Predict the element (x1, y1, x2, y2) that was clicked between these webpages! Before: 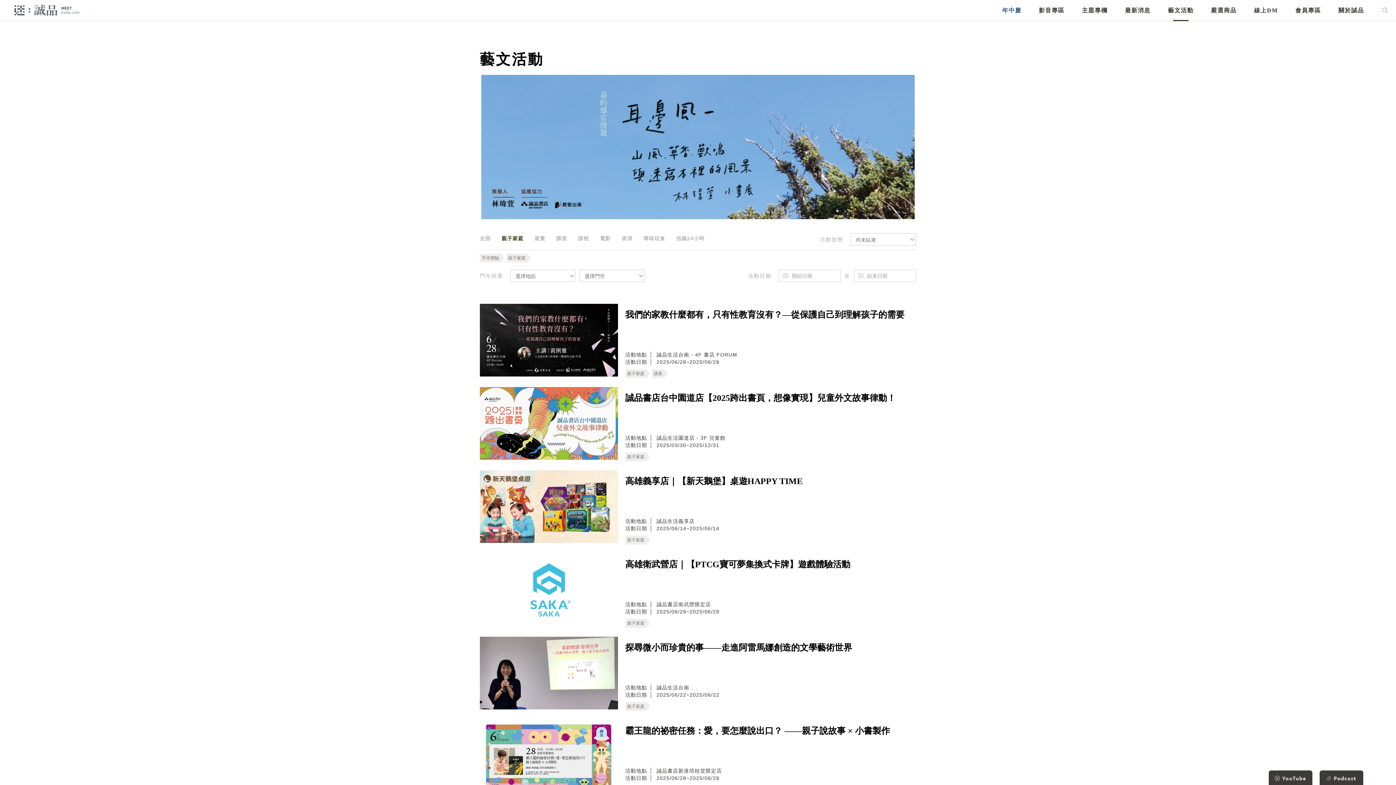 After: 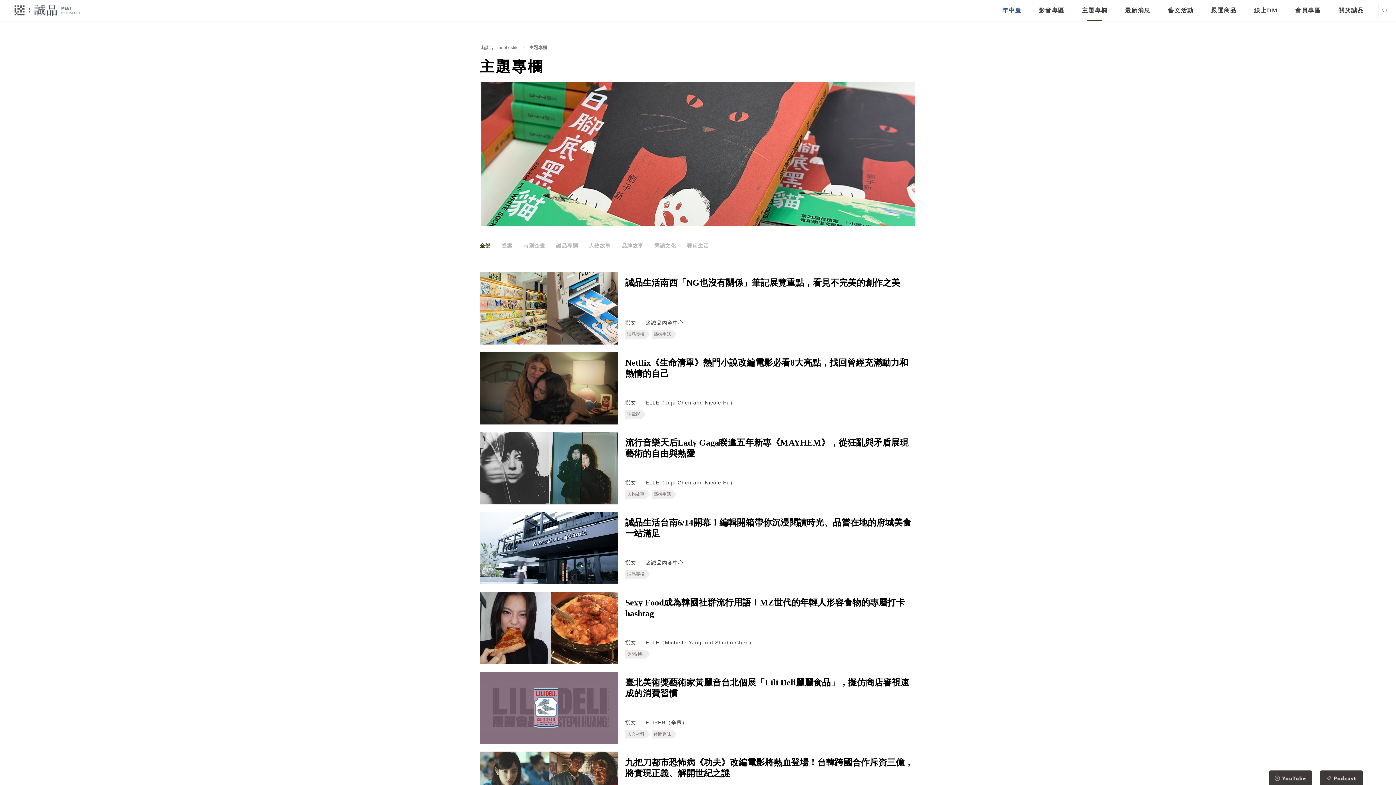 Action: bbox: (1082, 0, 1107, 21) label: 主題專欄